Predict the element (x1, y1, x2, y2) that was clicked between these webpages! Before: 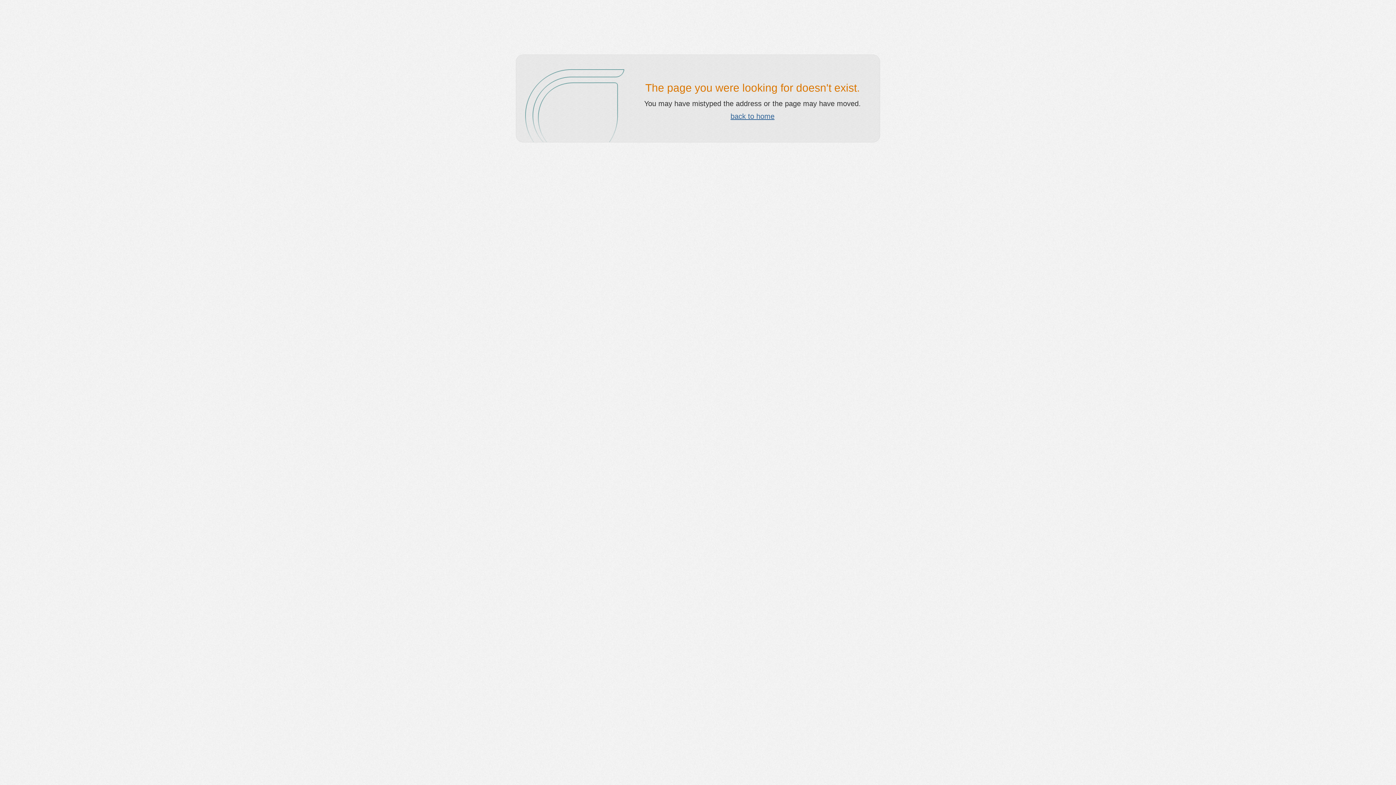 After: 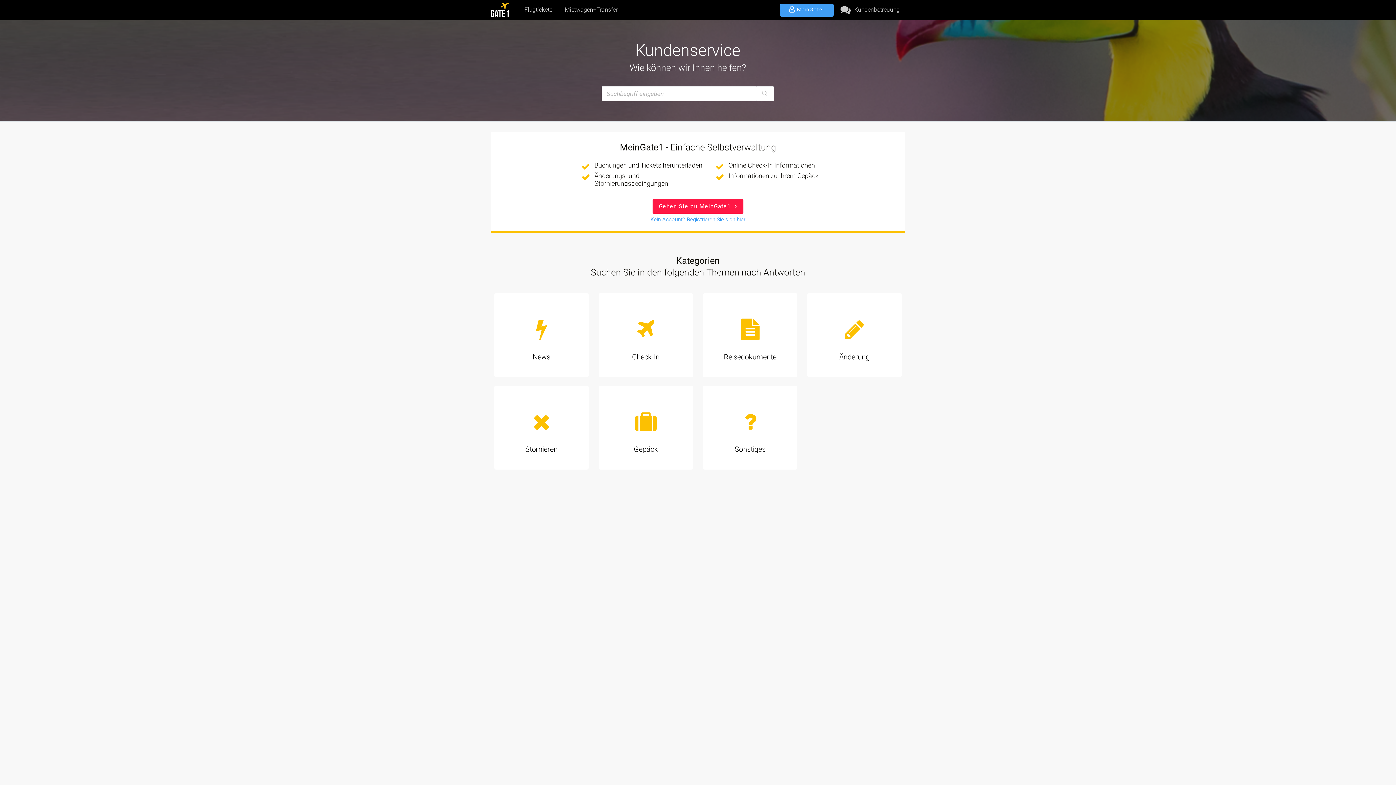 Action: label: back to home bbox: (730, 112, 774, 120)